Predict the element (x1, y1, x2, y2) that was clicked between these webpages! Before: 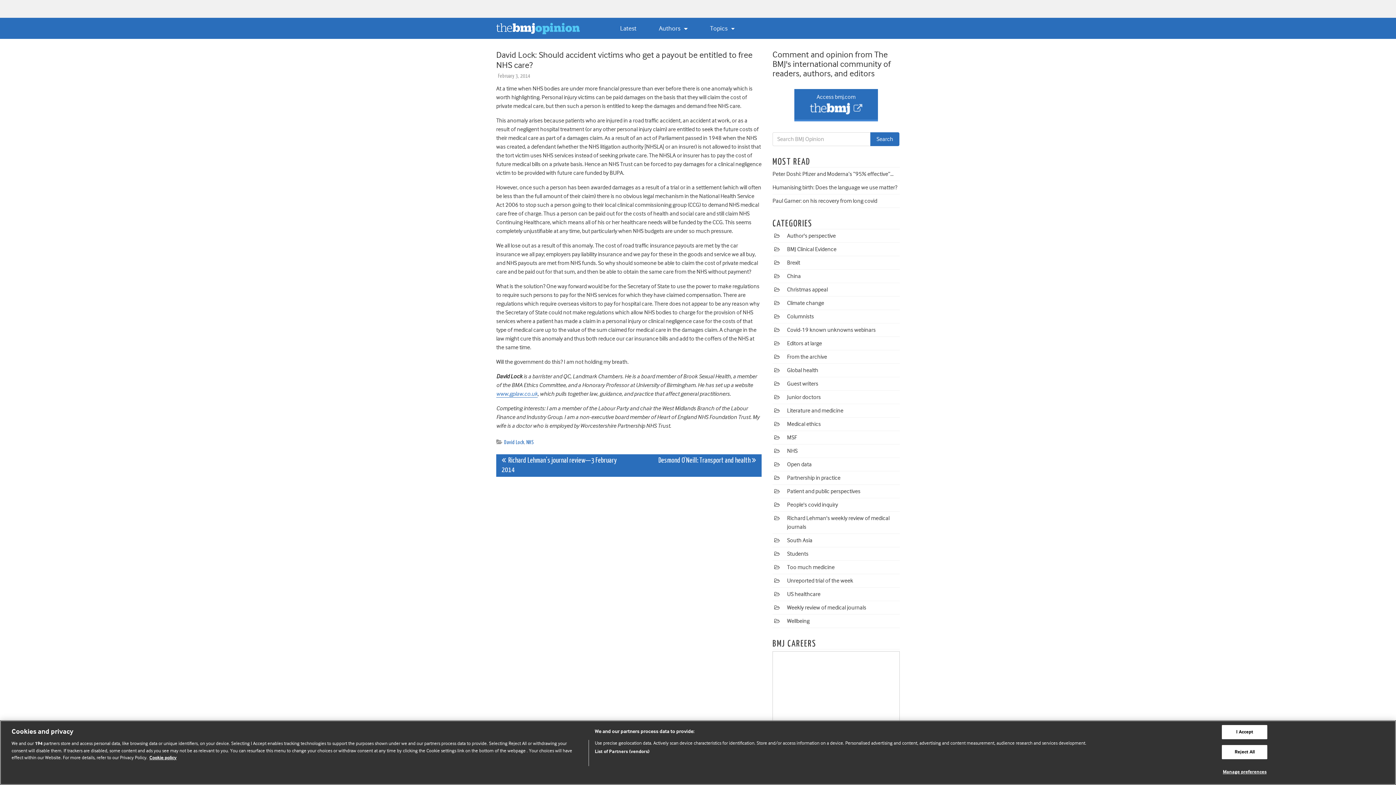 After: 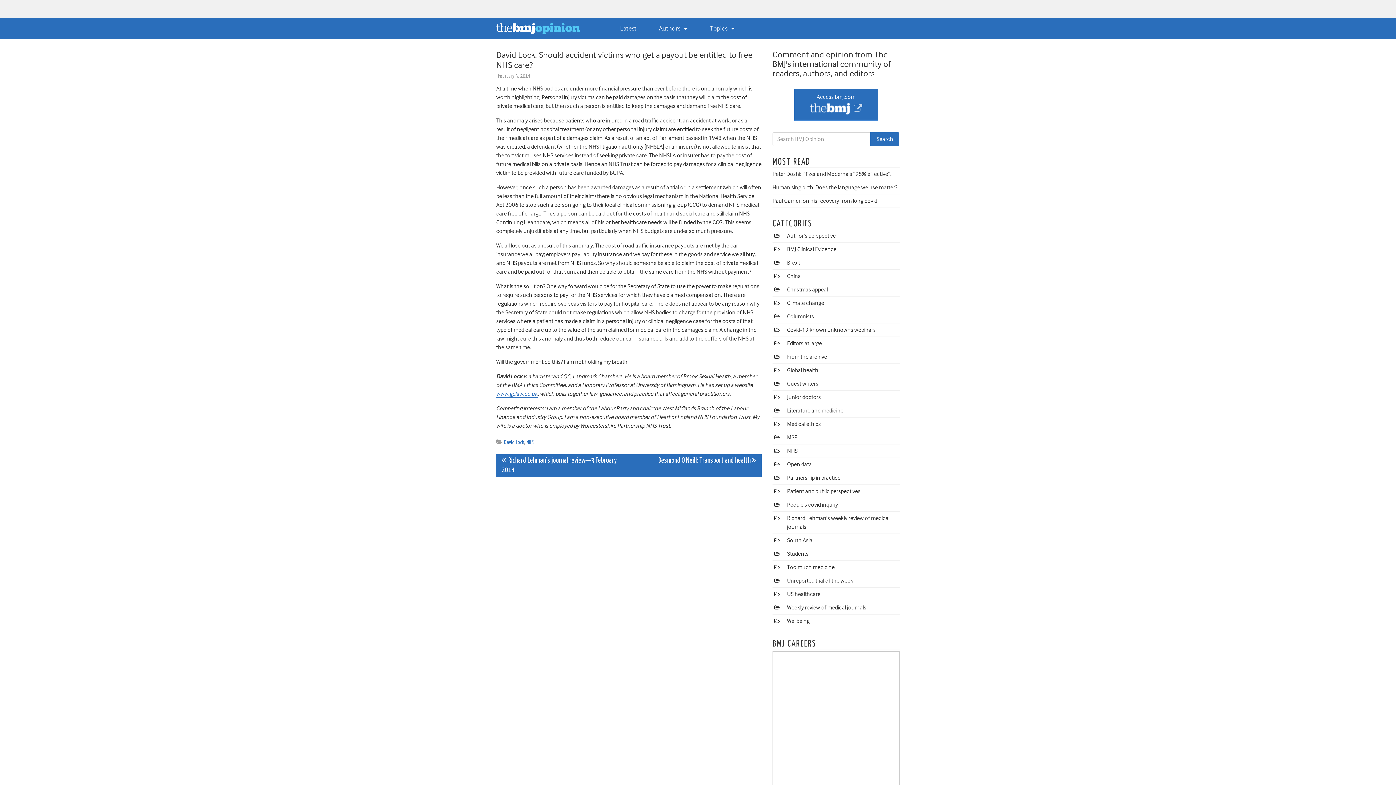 Action: label: Reject All bbox: (1222, 745, 1267, 759)